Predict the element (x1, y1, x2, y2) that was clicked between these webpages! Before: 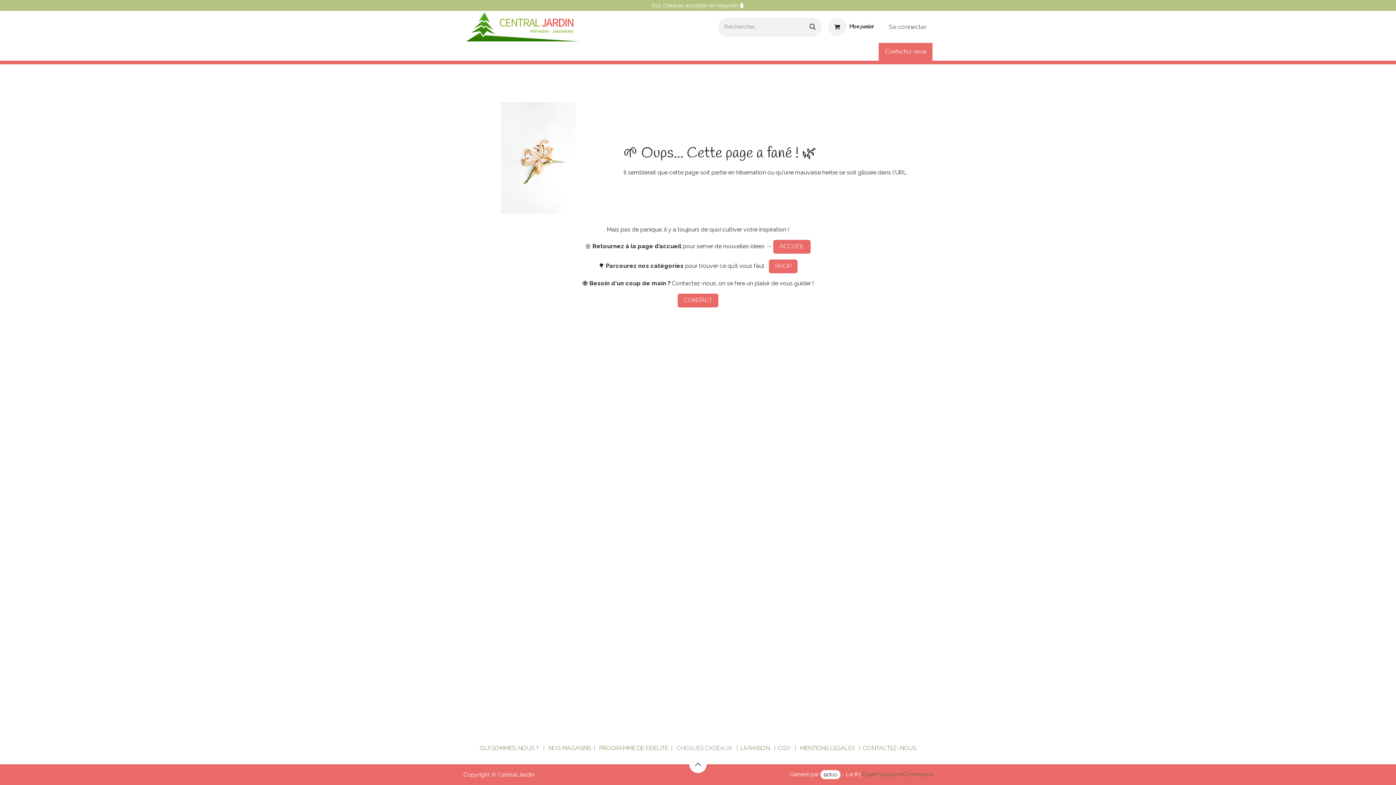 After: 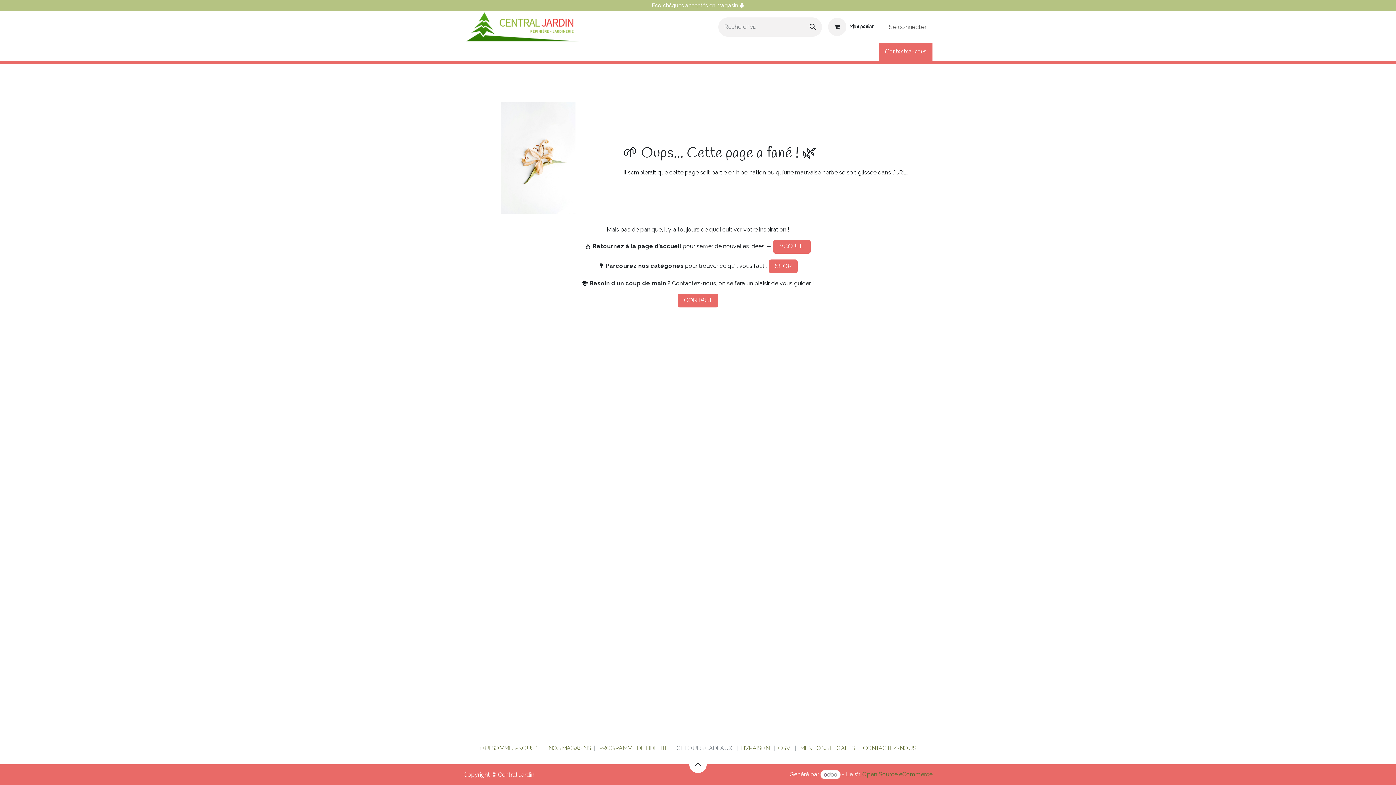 Action: bbox: (517, 44, 575, 59) label: NOS ARTICLES 